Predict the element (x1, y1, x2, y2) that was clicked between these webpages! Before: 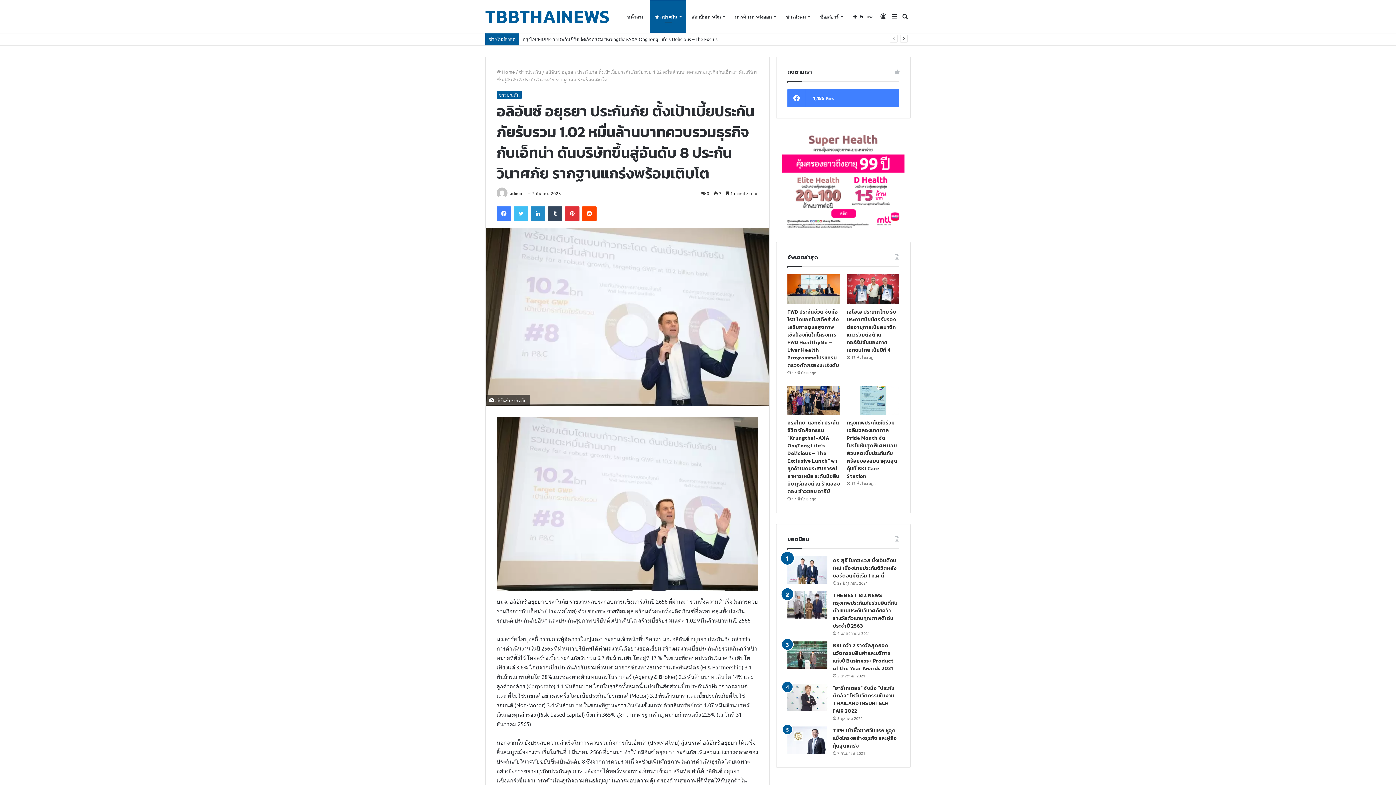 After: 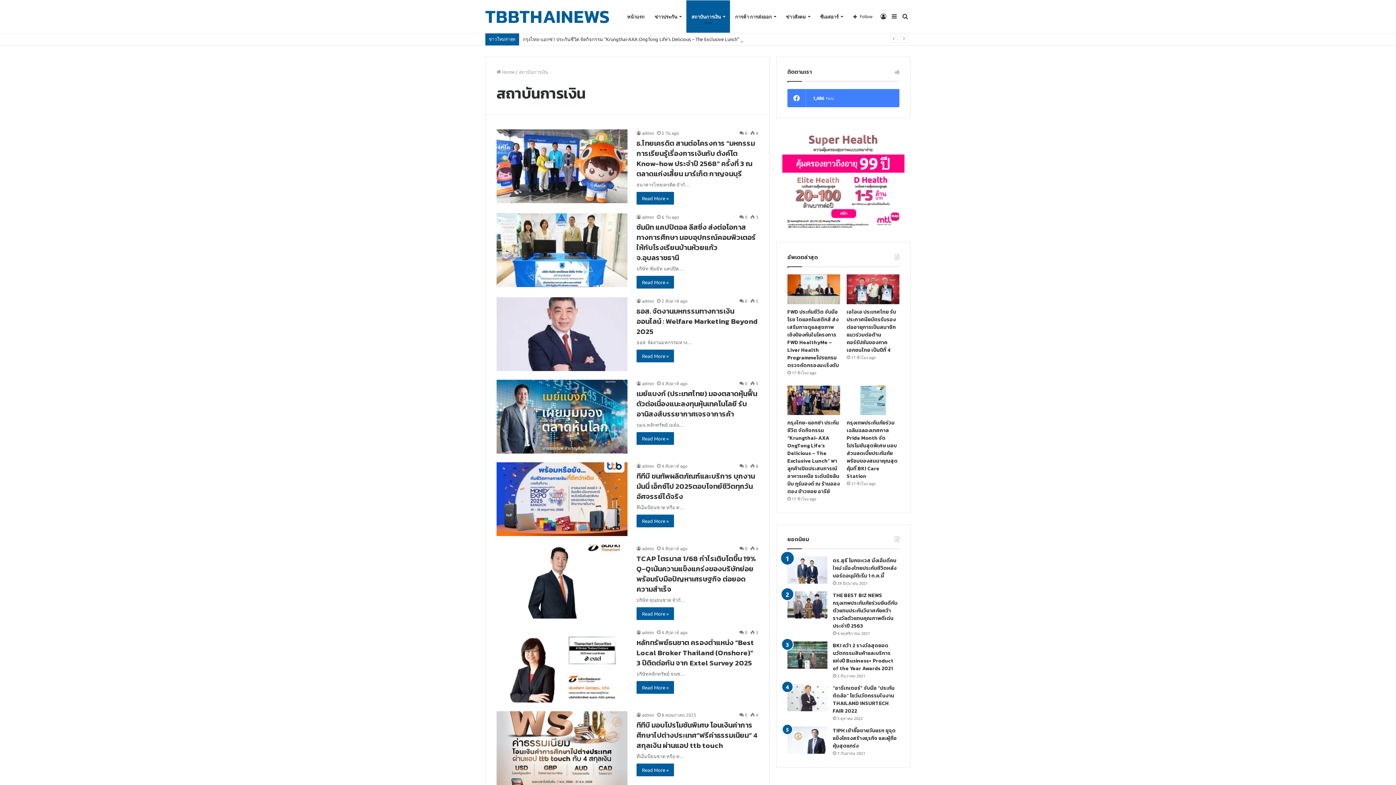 Action: label: สถาบันการเงิน bbox: (686, 0, 730, 32)